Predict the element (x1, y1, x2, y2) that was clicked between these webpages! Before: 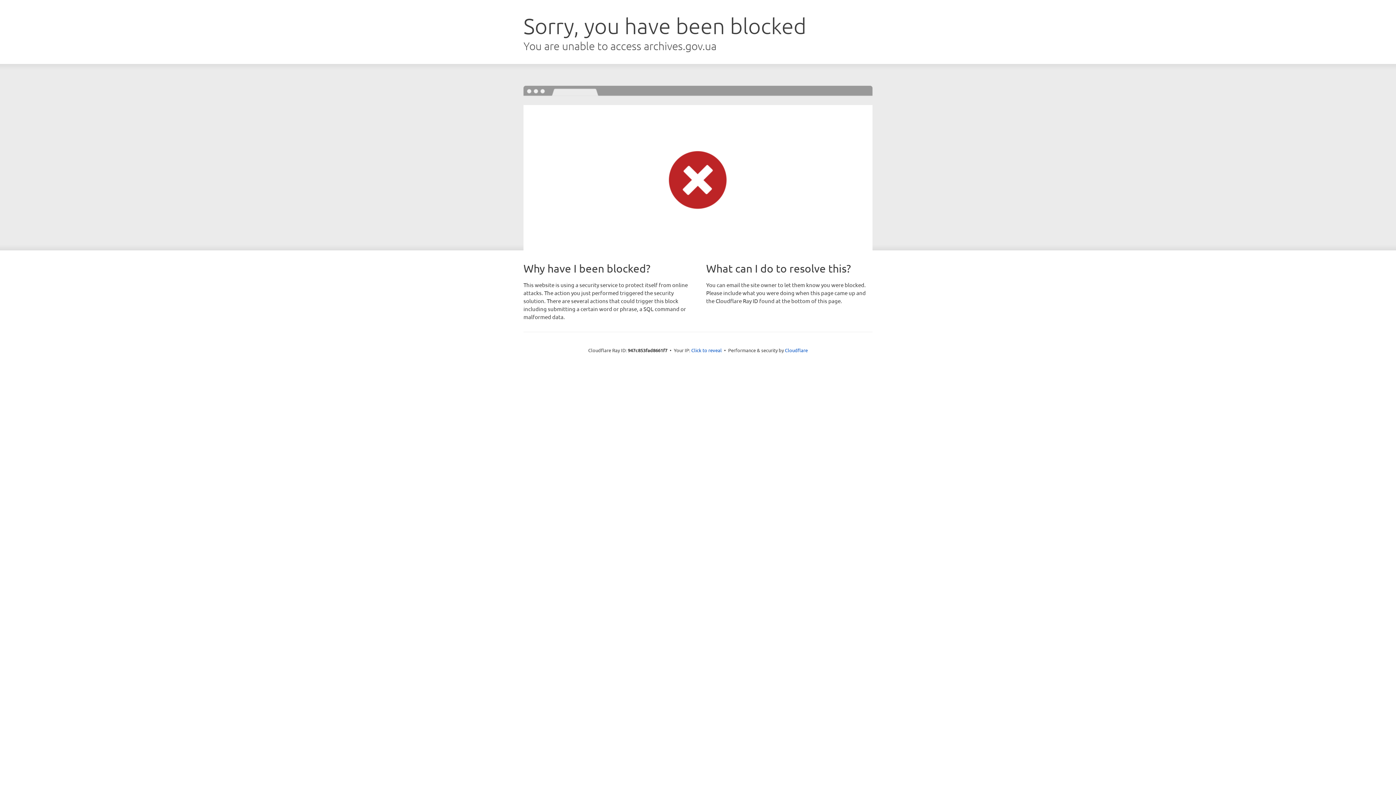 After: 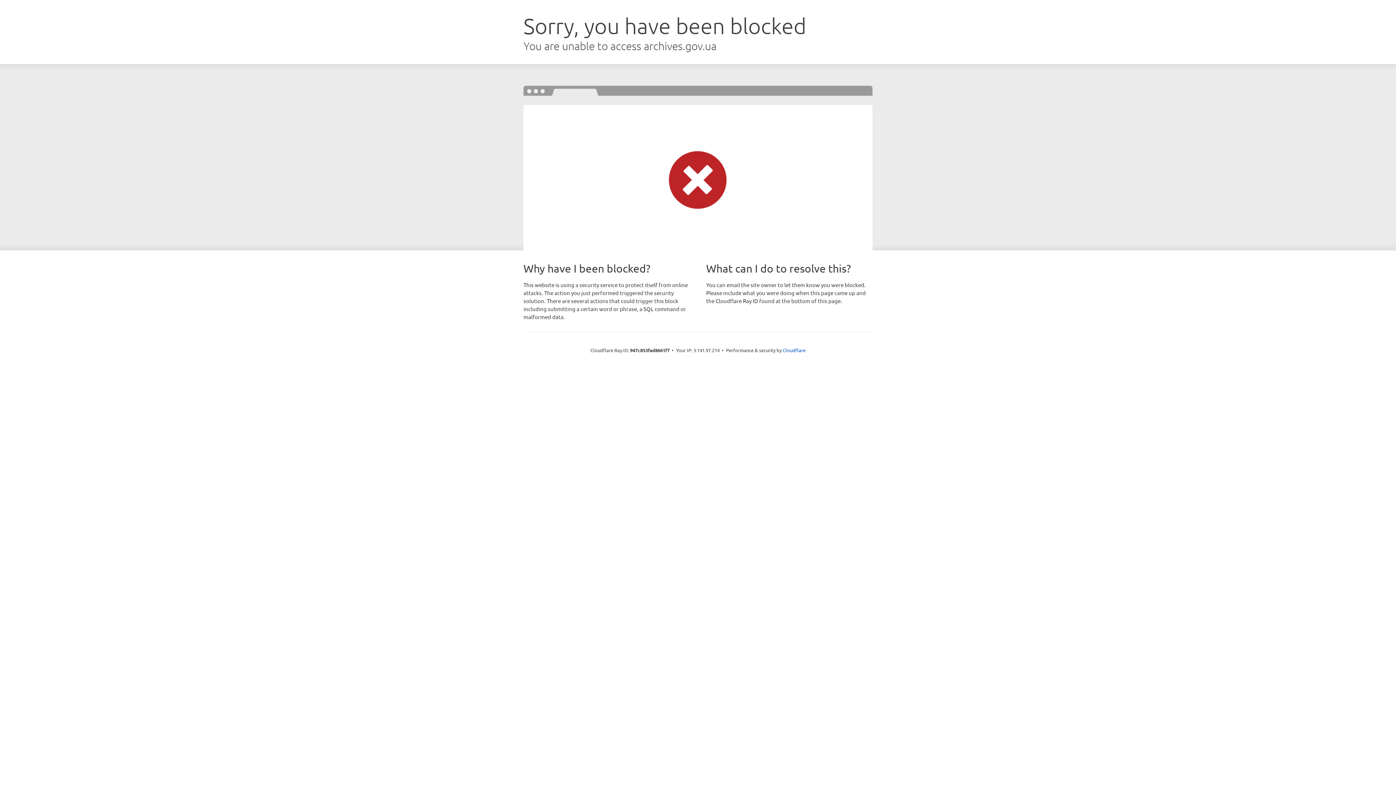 Action: label: Click to reveal bbox: (691, 346, 722, 353)